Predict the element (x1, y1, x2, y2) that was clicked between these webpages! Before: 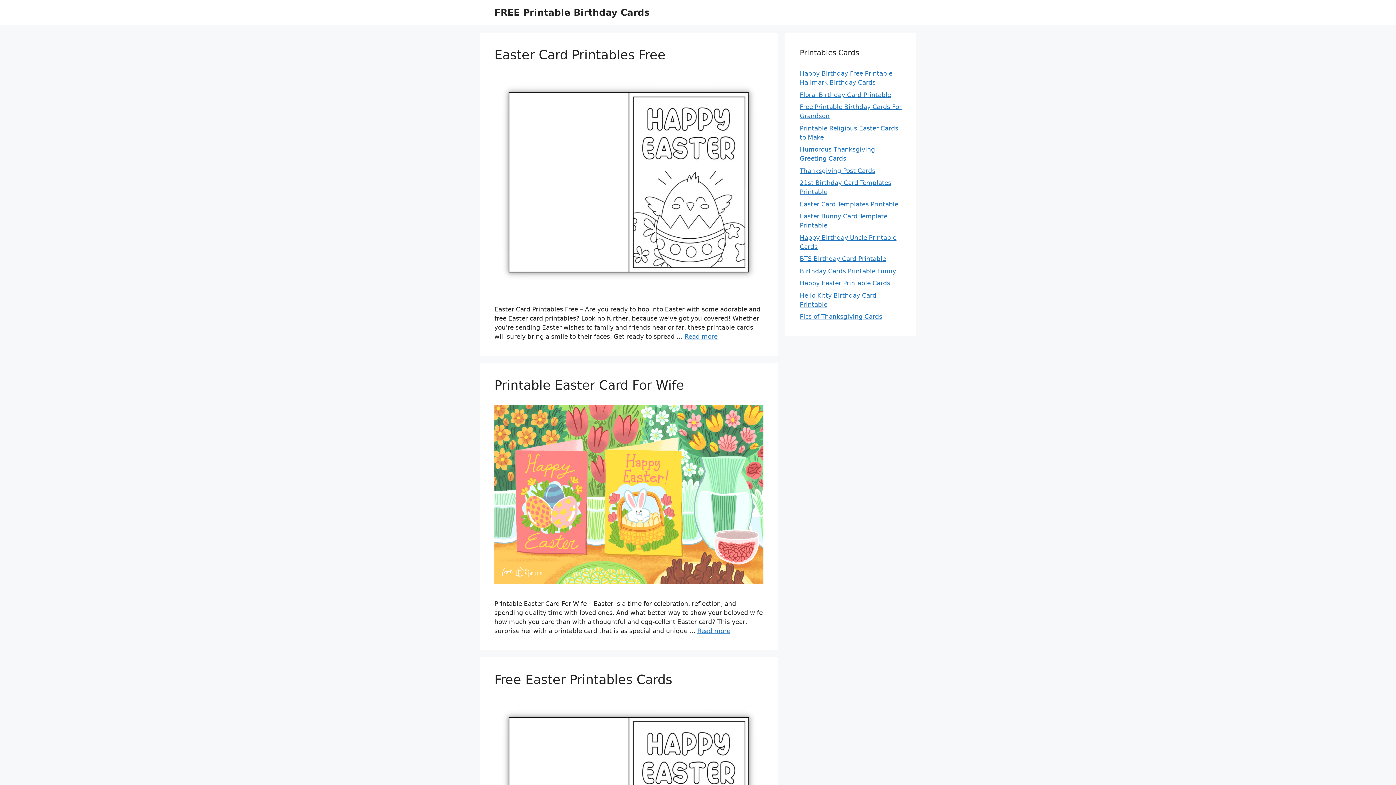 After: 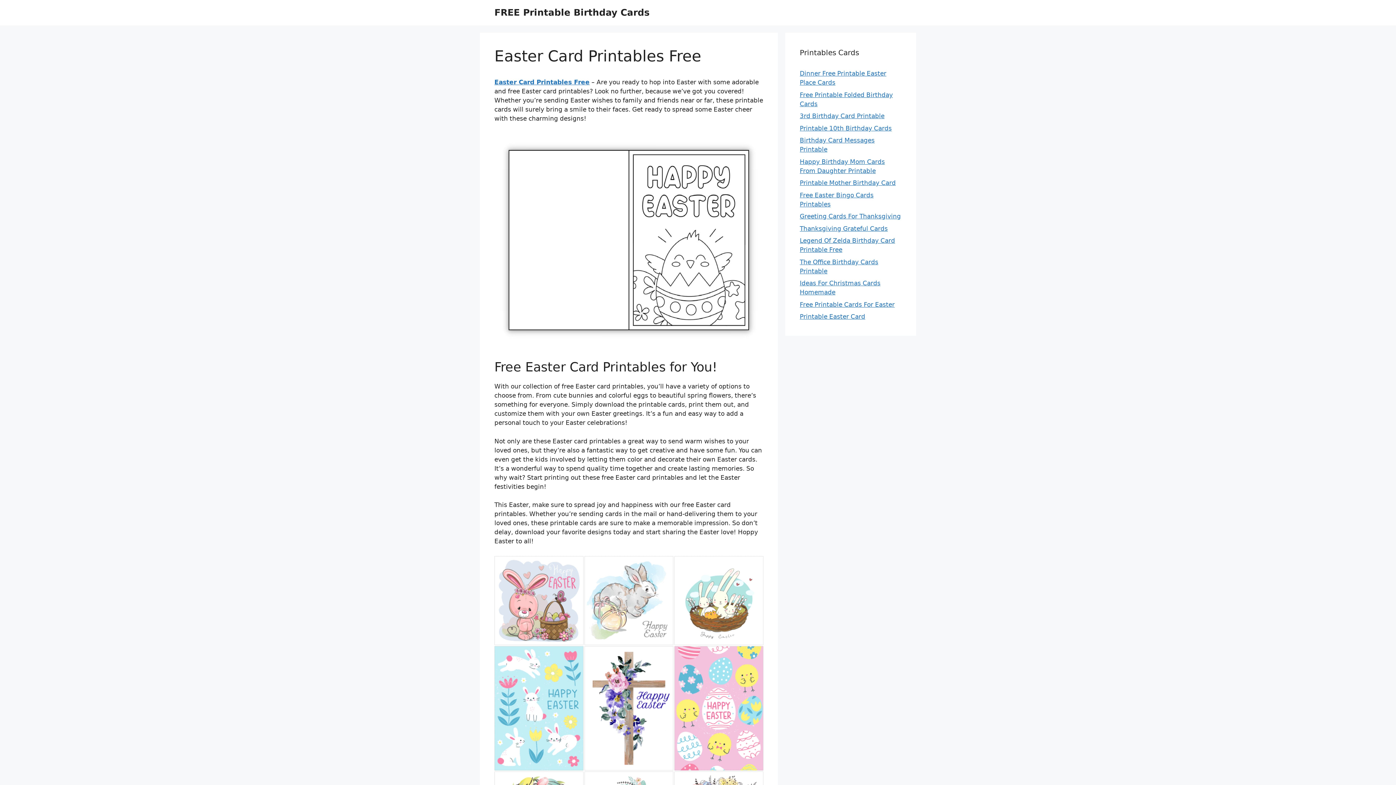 Action: label: Read more about Easter Card Printables Free bbox: (684, 333, 717, 340)